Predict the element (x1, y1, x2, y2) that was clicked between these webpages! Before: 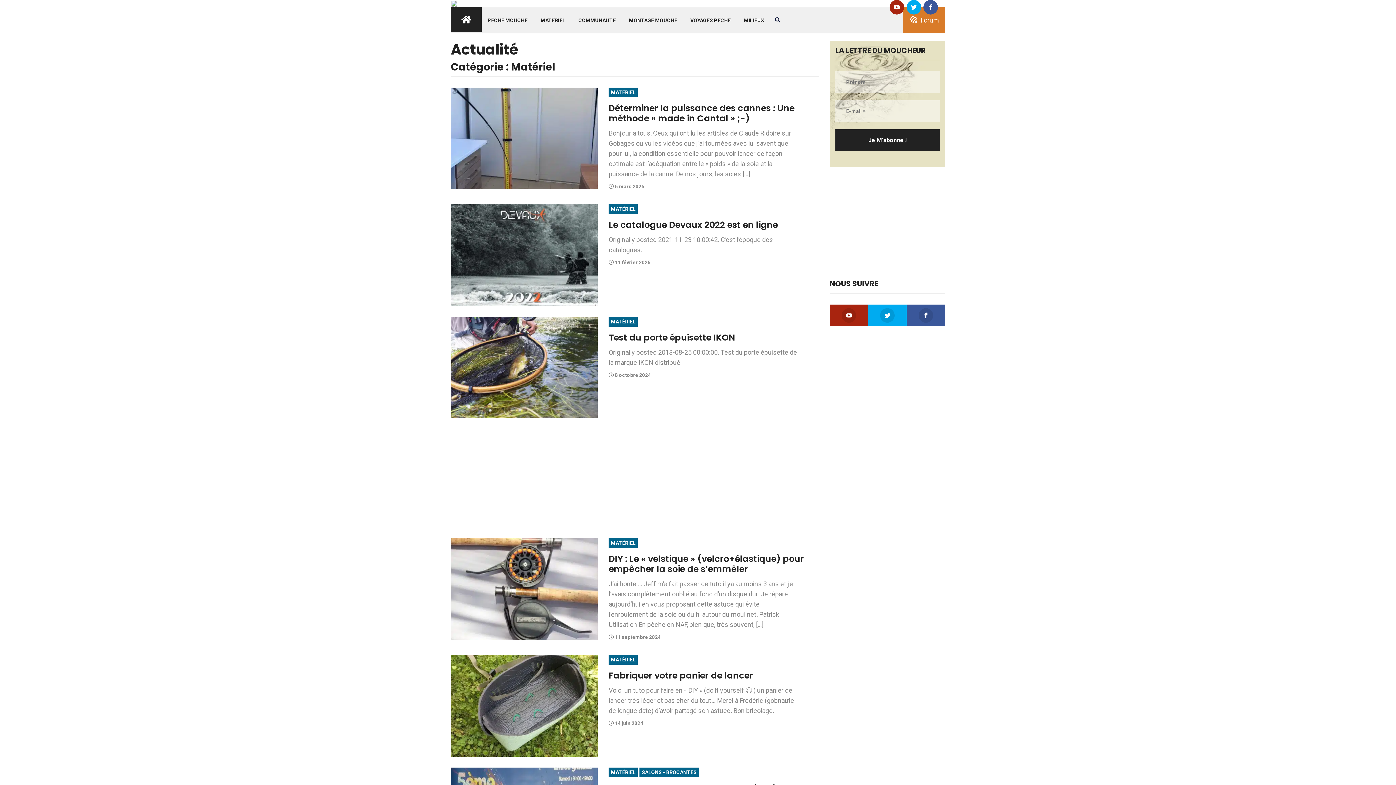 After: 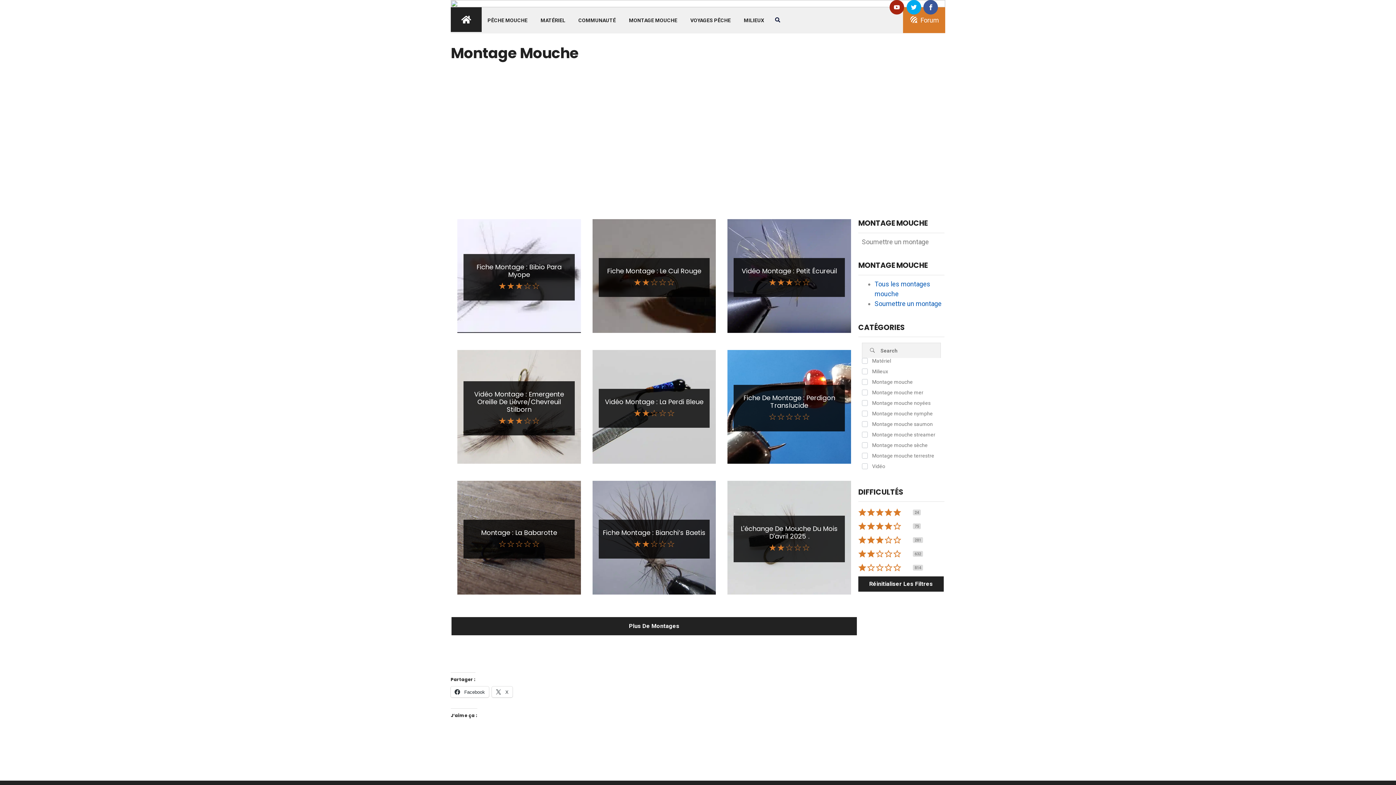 Action: label: MONTAGE MOUCHE bbox: (623, 7, 683, 33)